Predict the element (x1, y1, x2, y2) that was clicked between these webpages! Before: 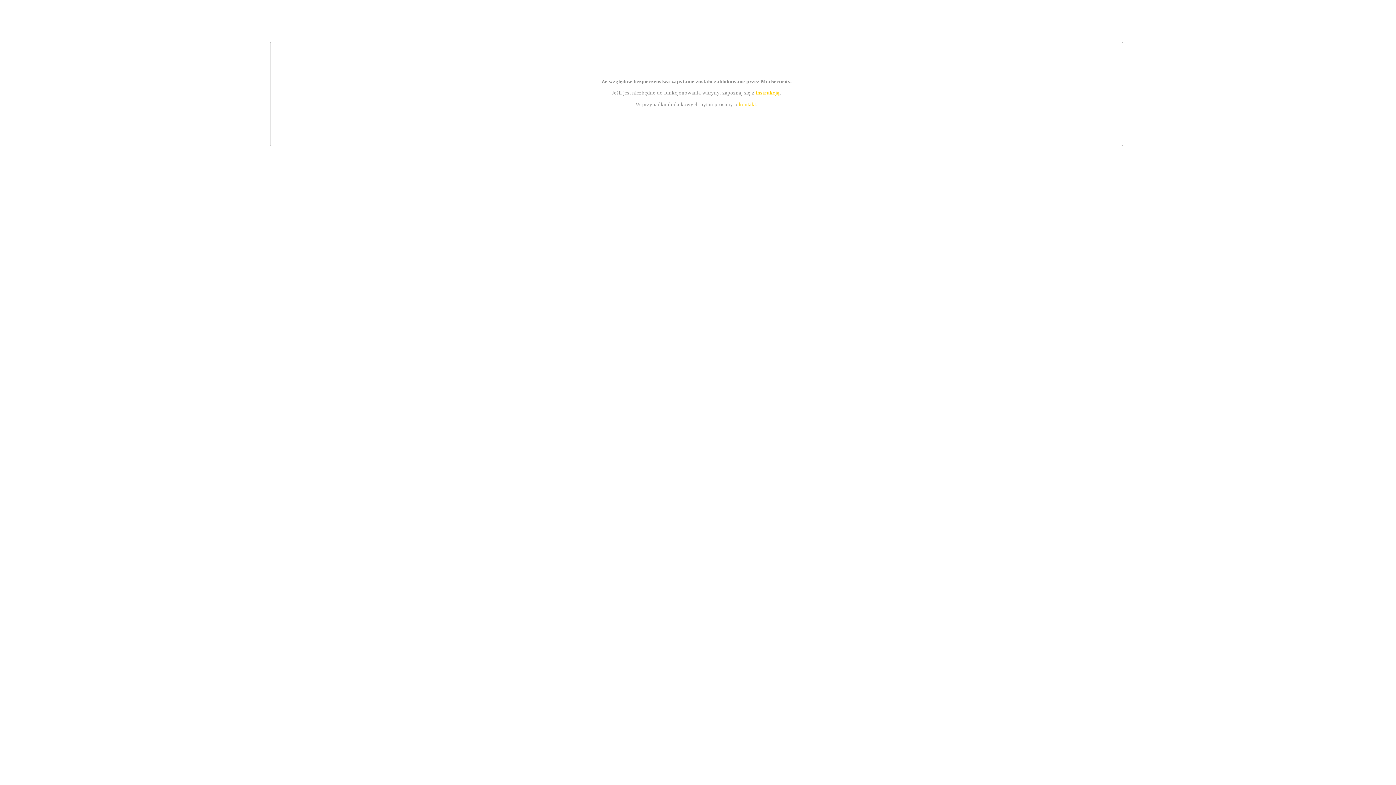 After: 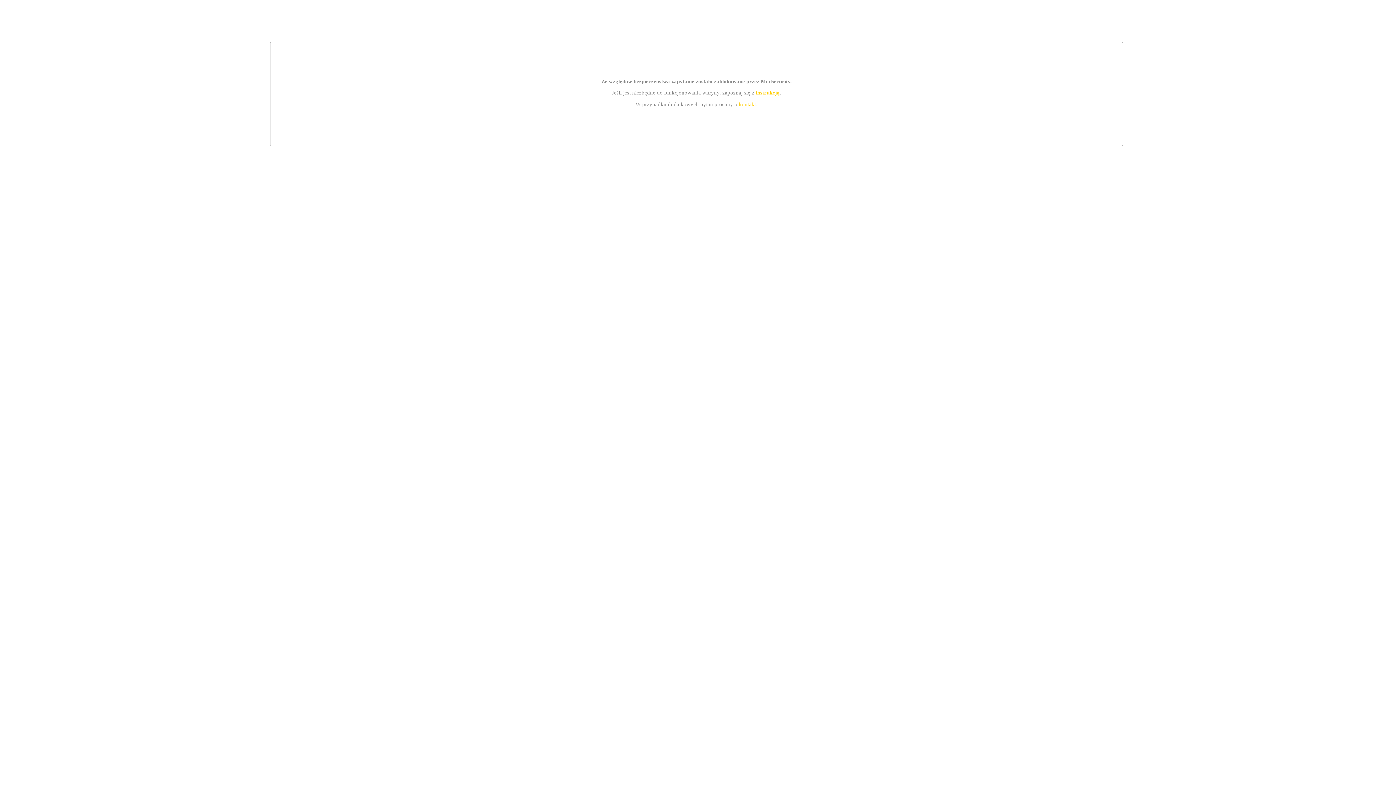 Action: label: kontakt bbox: (739, 101, 756, 107)